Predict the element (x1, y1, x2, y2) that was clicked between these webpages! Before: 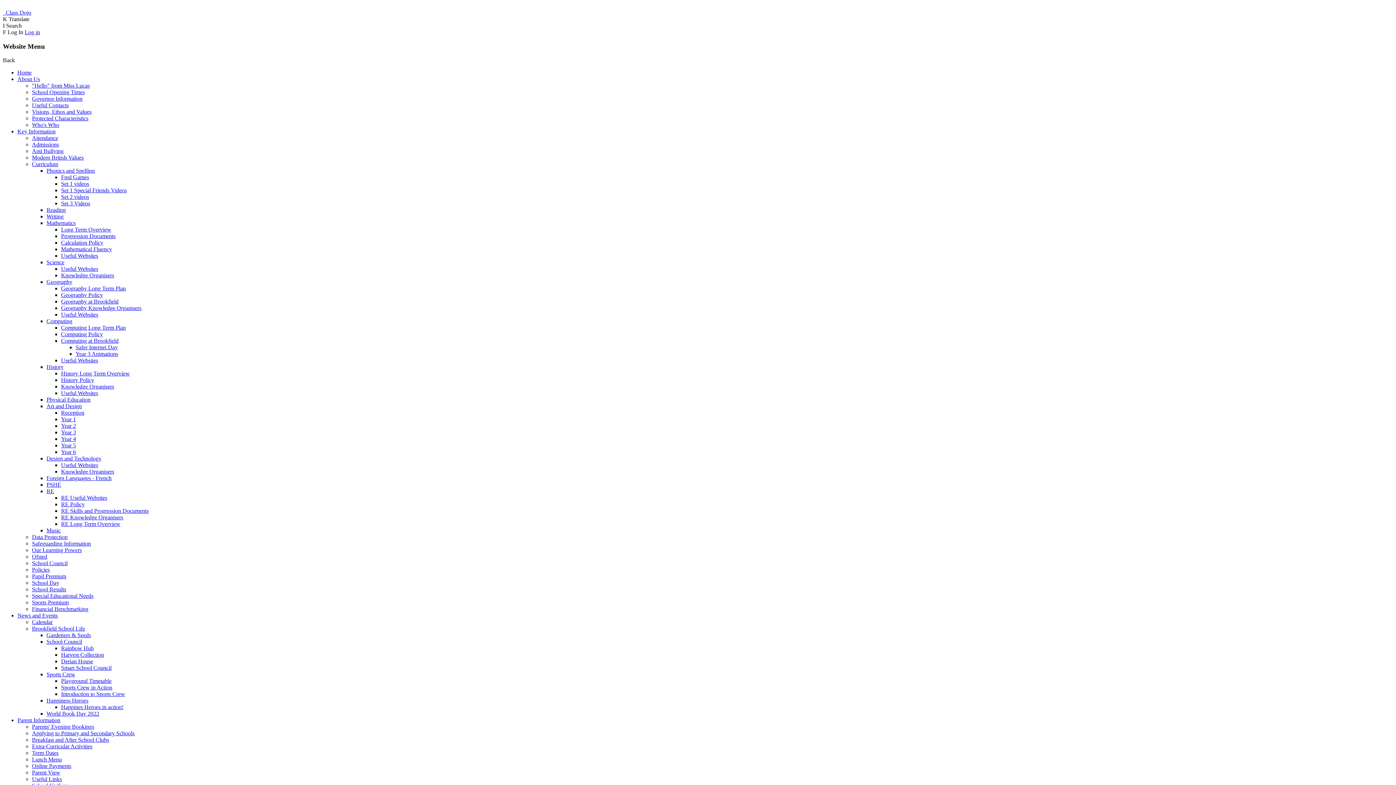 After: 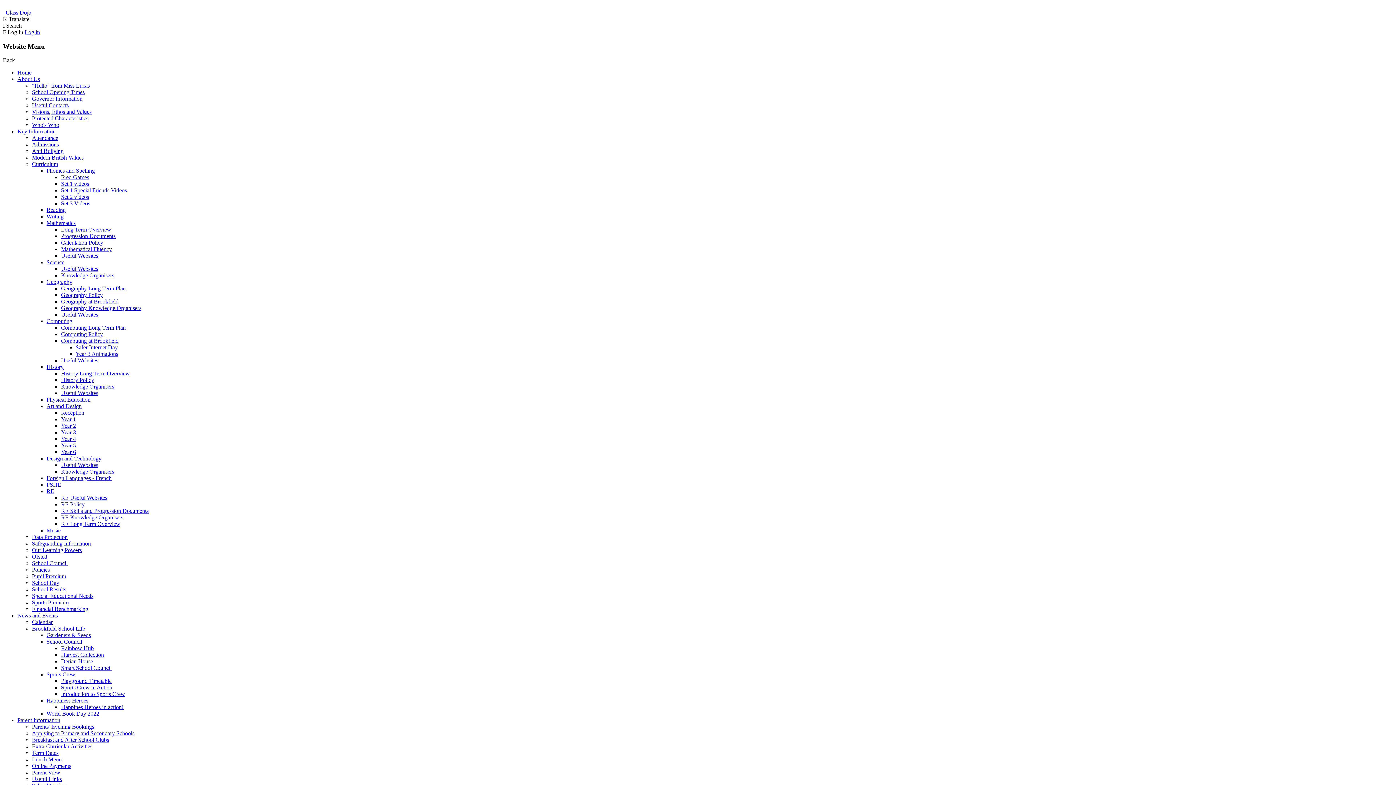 Action: bbox: (46, 711, 99, 717) label: World Book Day 2022